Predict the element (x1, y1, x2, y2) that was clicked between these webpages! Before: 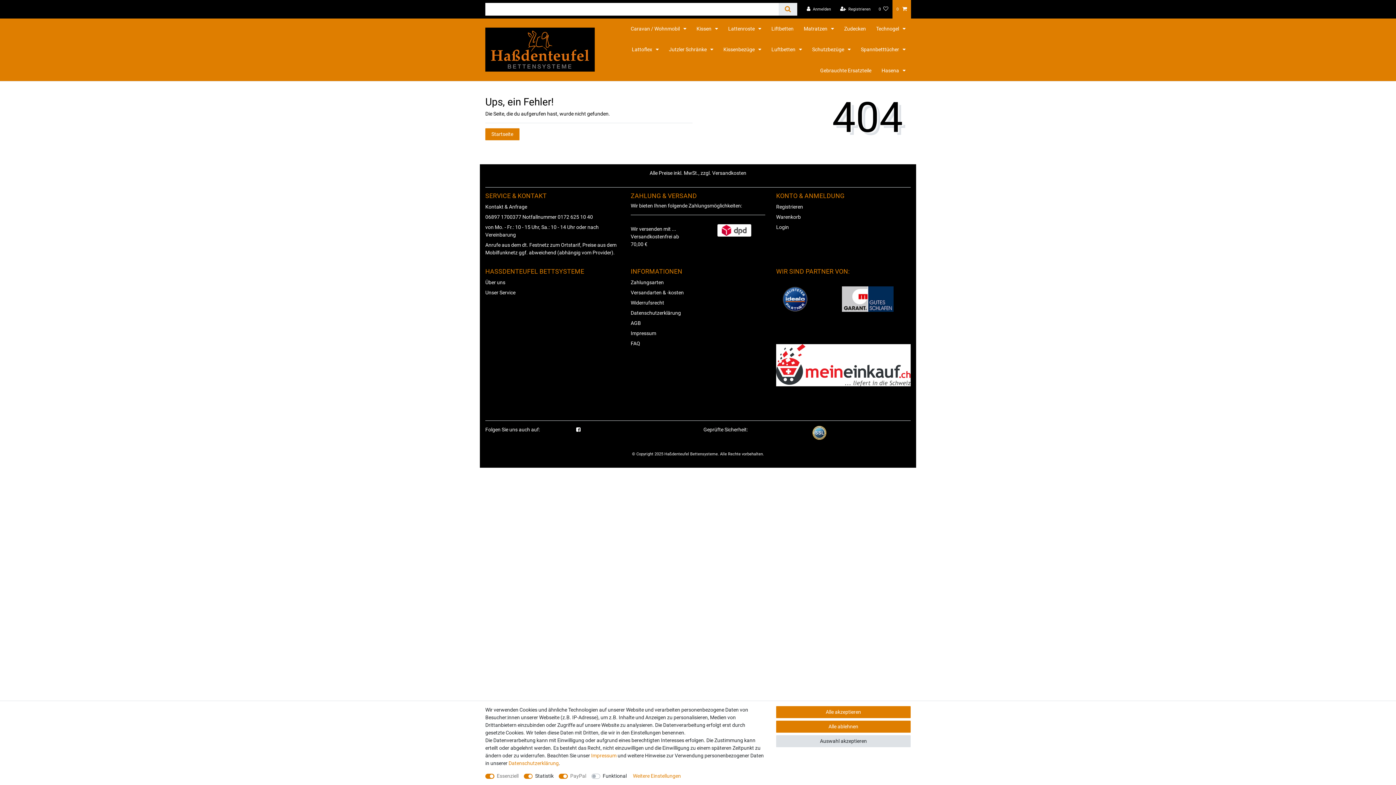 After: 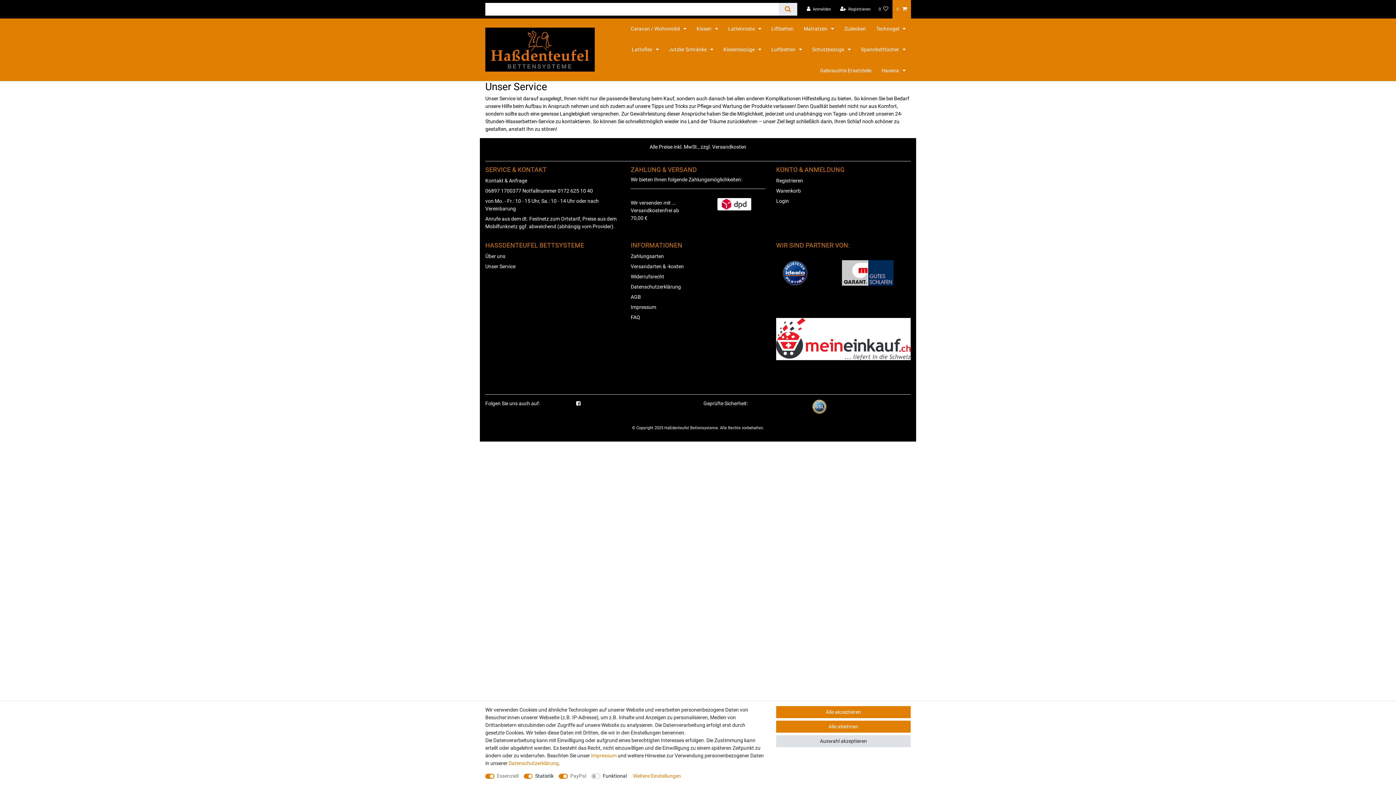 Action: bbox: (485, 287, 515, 298) label: Unser Service